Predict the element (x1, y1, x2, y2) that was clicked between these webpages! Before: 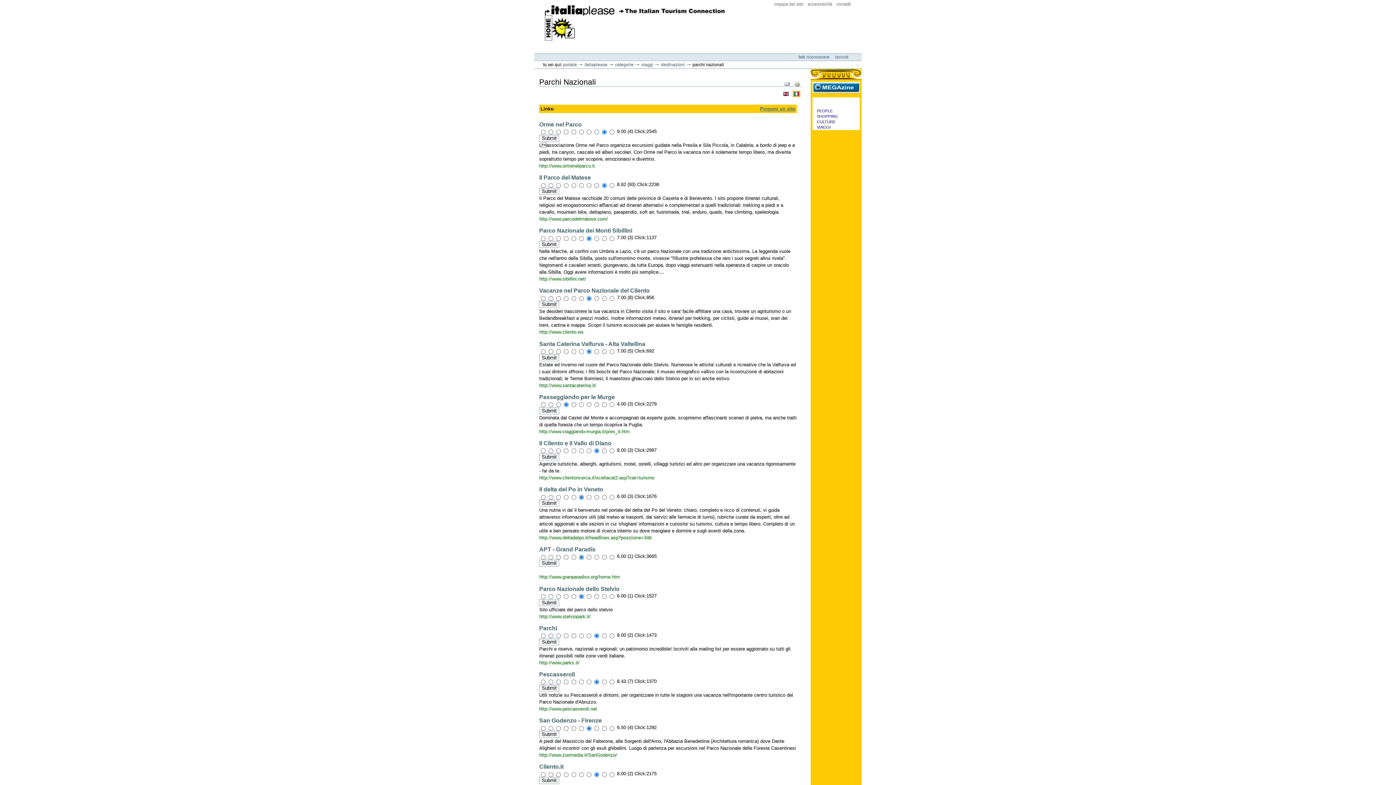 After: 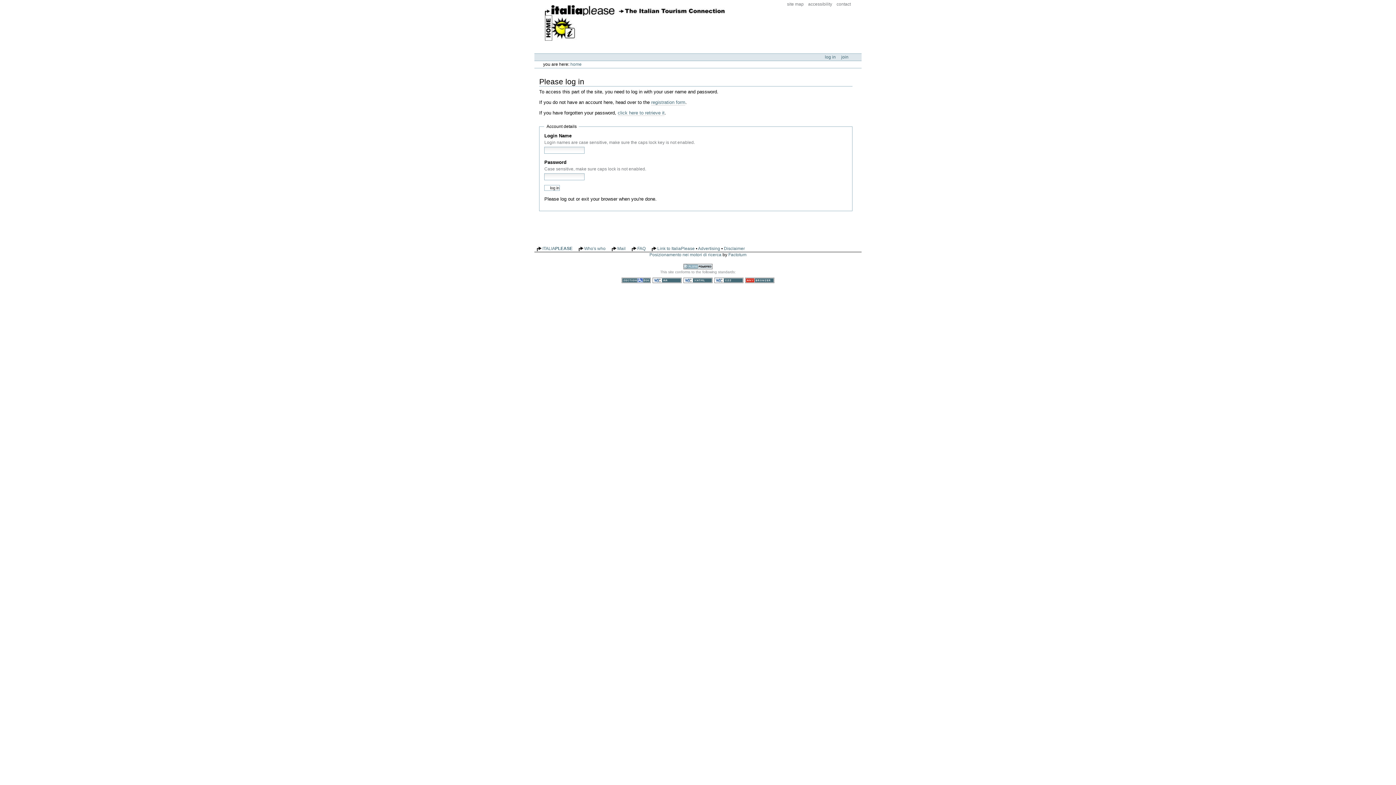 Action: label: fatti riconoscere  bbox: (798, 54, 830, 59)